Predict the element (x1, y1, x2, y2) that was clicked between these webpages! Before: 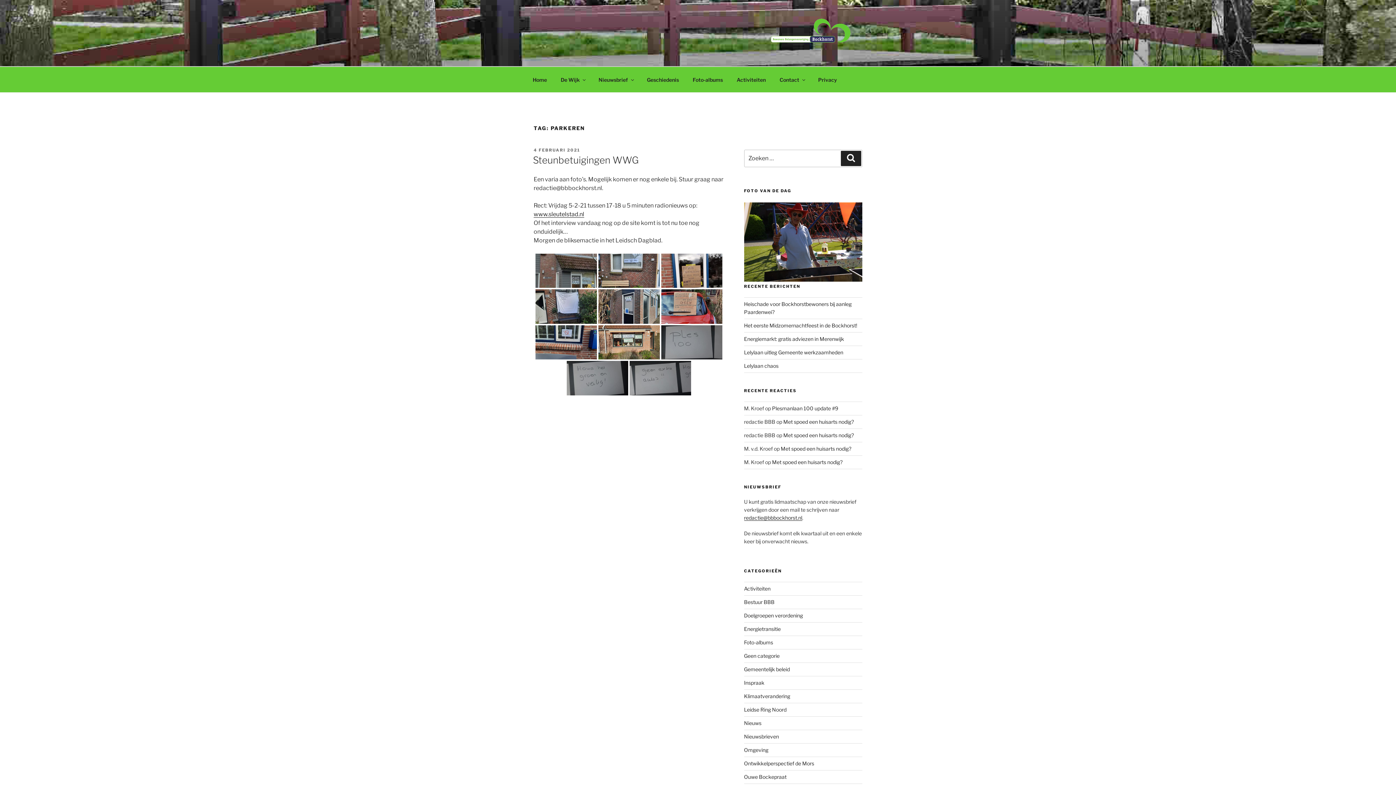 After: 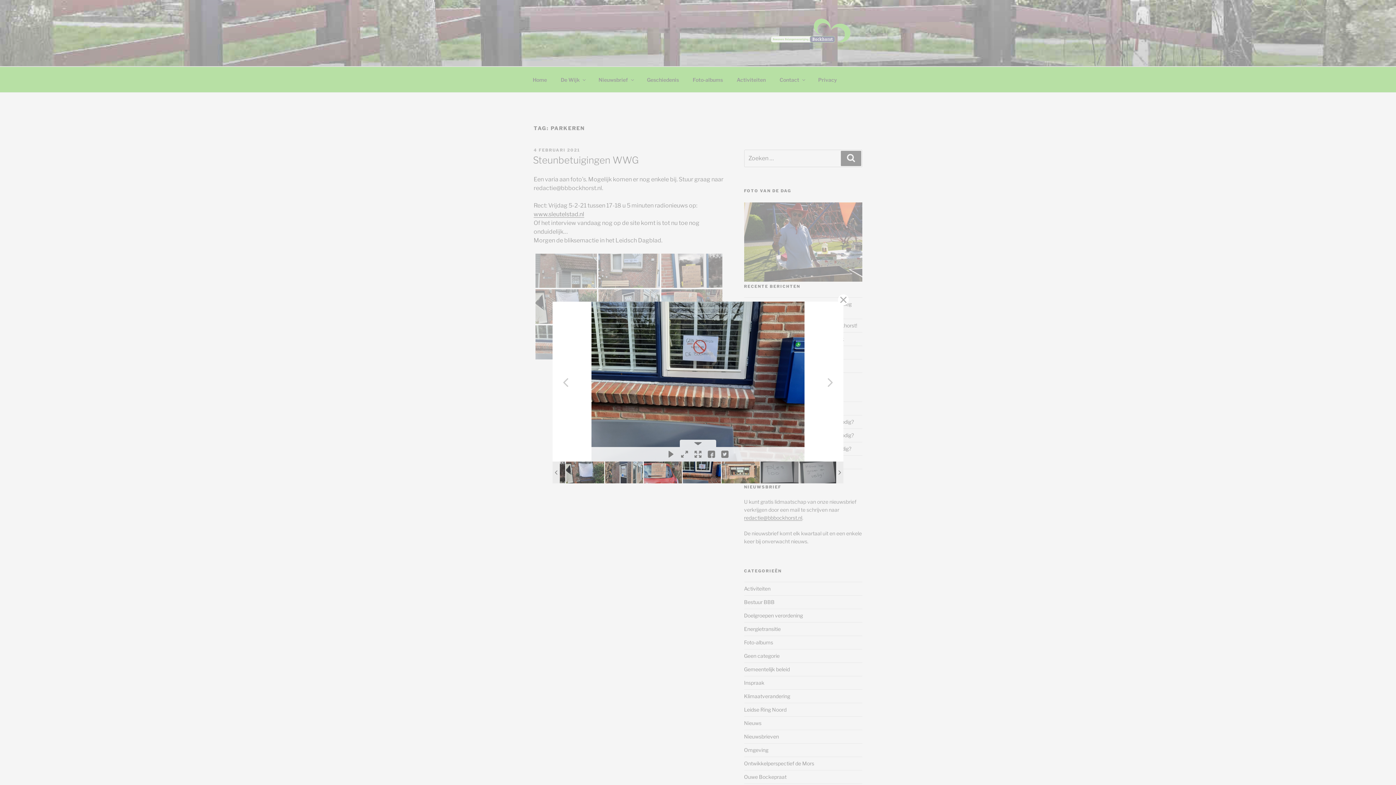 Action: bbox: (535, 325, 597, 359) label:  